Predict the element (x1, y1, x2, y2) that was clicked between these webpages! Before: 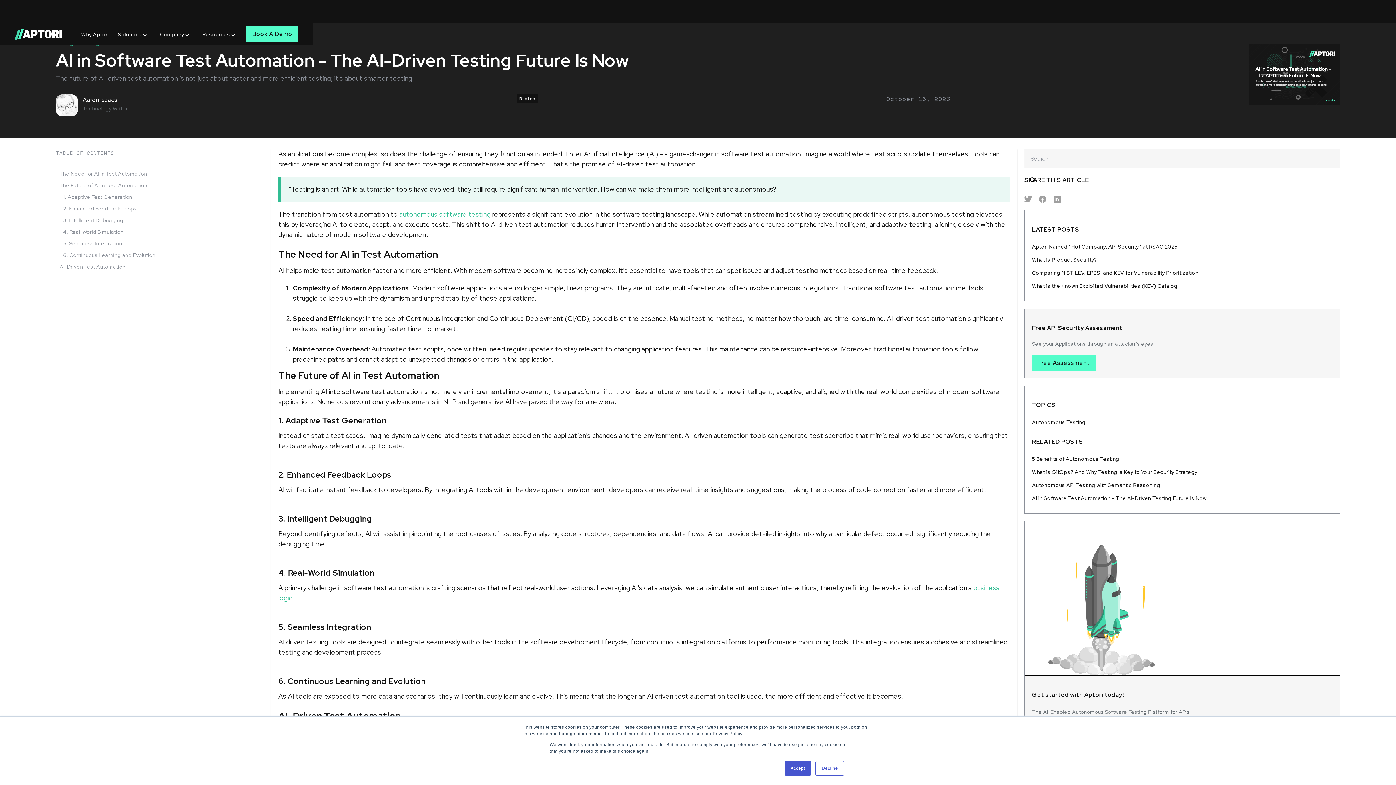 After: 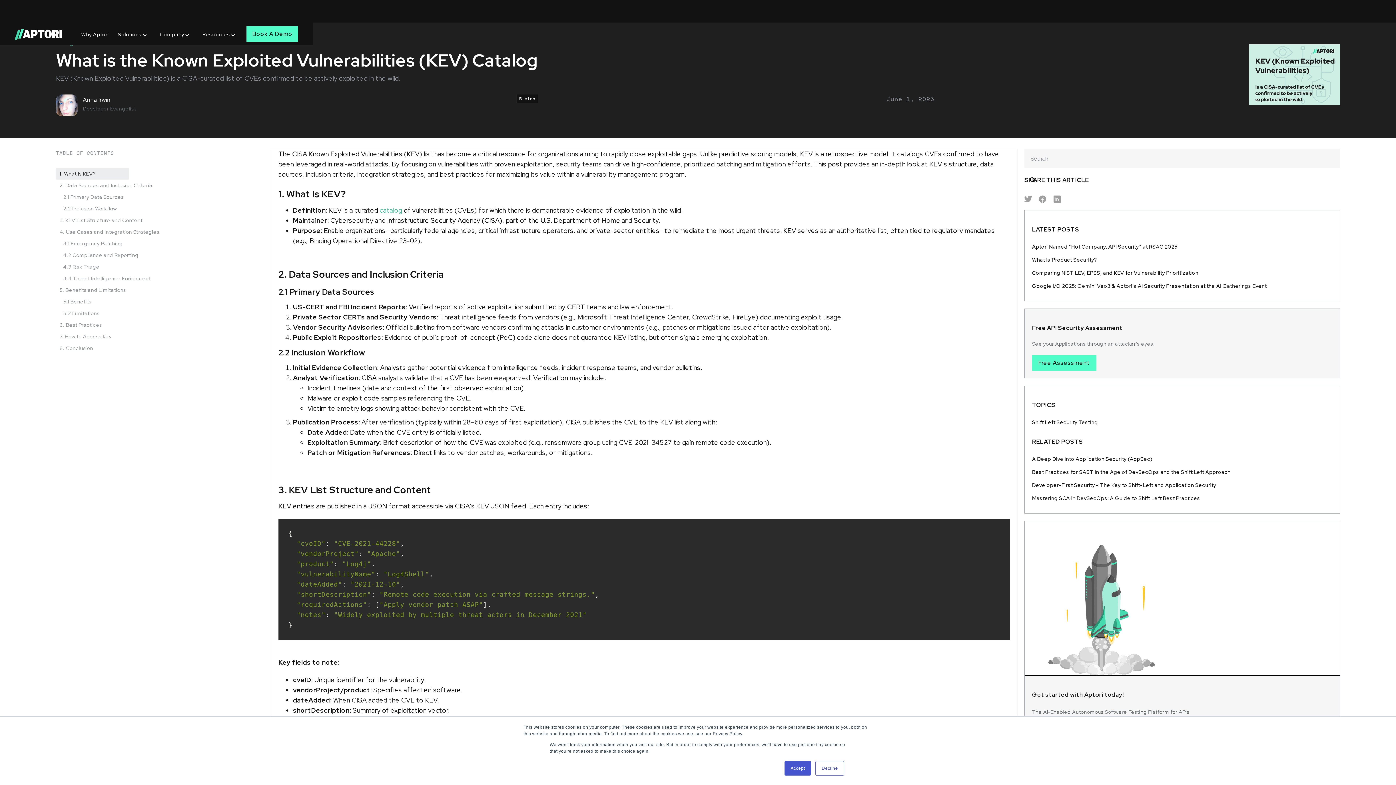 Action: label: What is the Known Exploited Vulnerabilities (KEV) Catalog bbox: (1032, 282, 1177, 293)